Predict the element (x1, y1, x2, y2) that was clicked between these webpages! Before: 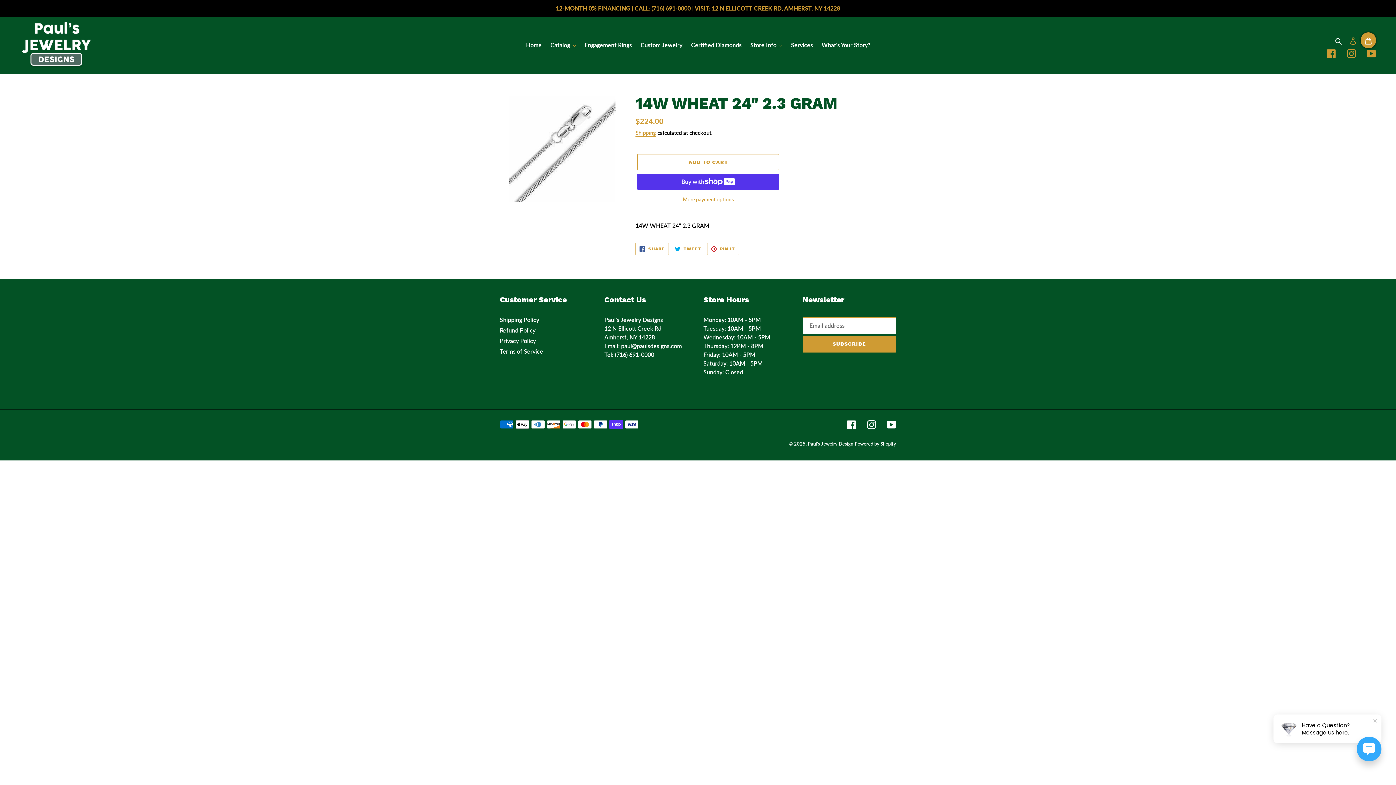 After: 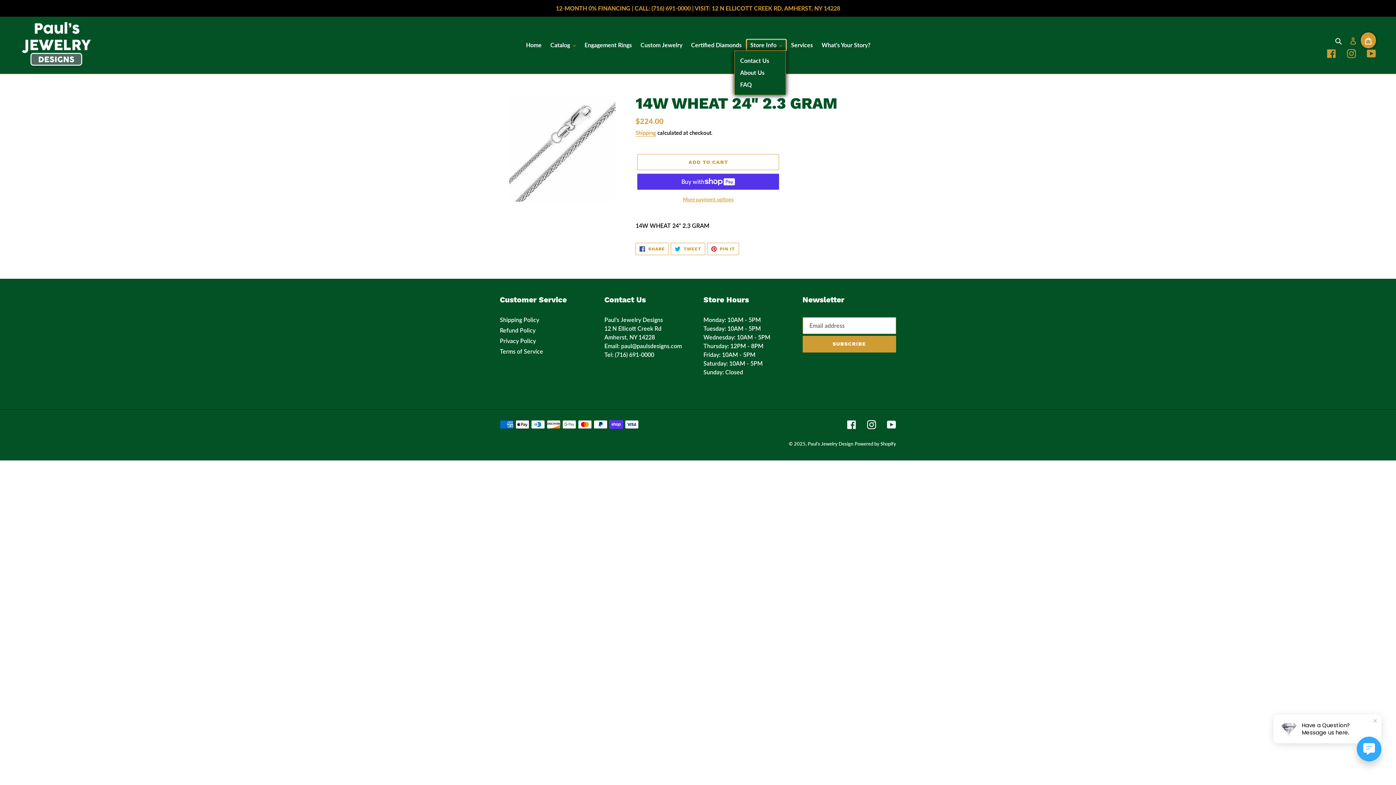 Action: label: Store Info bbox: (746, 39, 786, 50)